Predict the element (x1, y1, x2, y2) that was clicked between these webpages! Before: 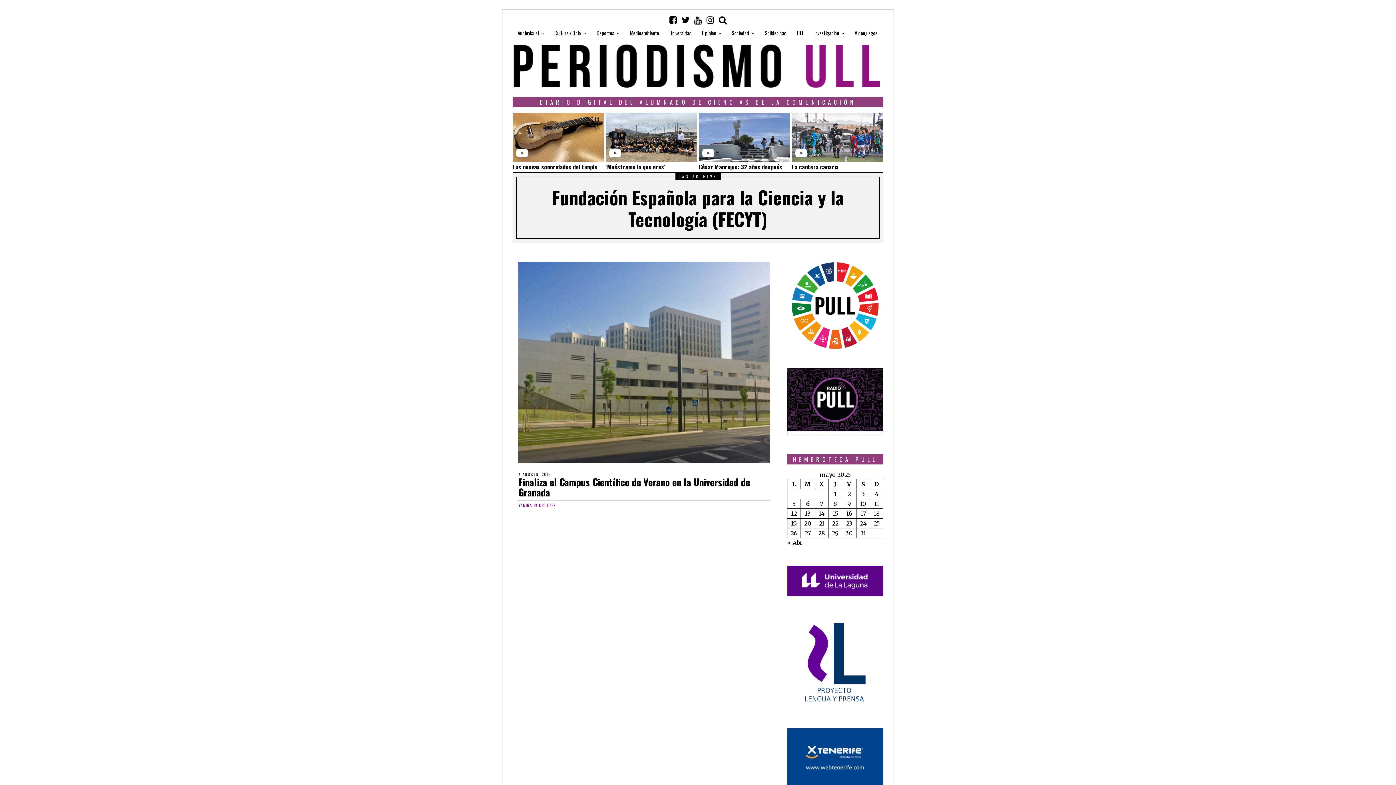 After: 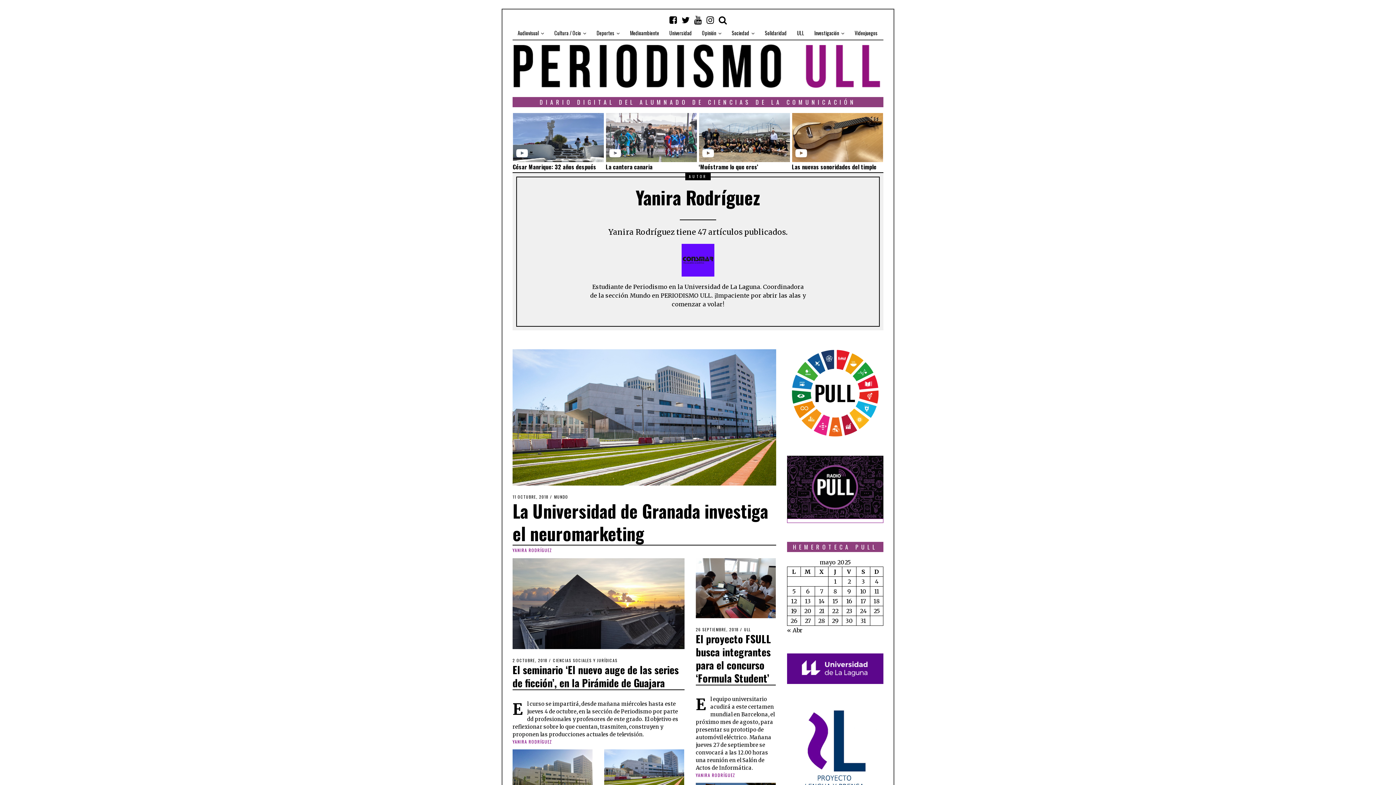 Action: label: YANIRA RODRÍGUEZ bbox: (518, 502, 556, 508)